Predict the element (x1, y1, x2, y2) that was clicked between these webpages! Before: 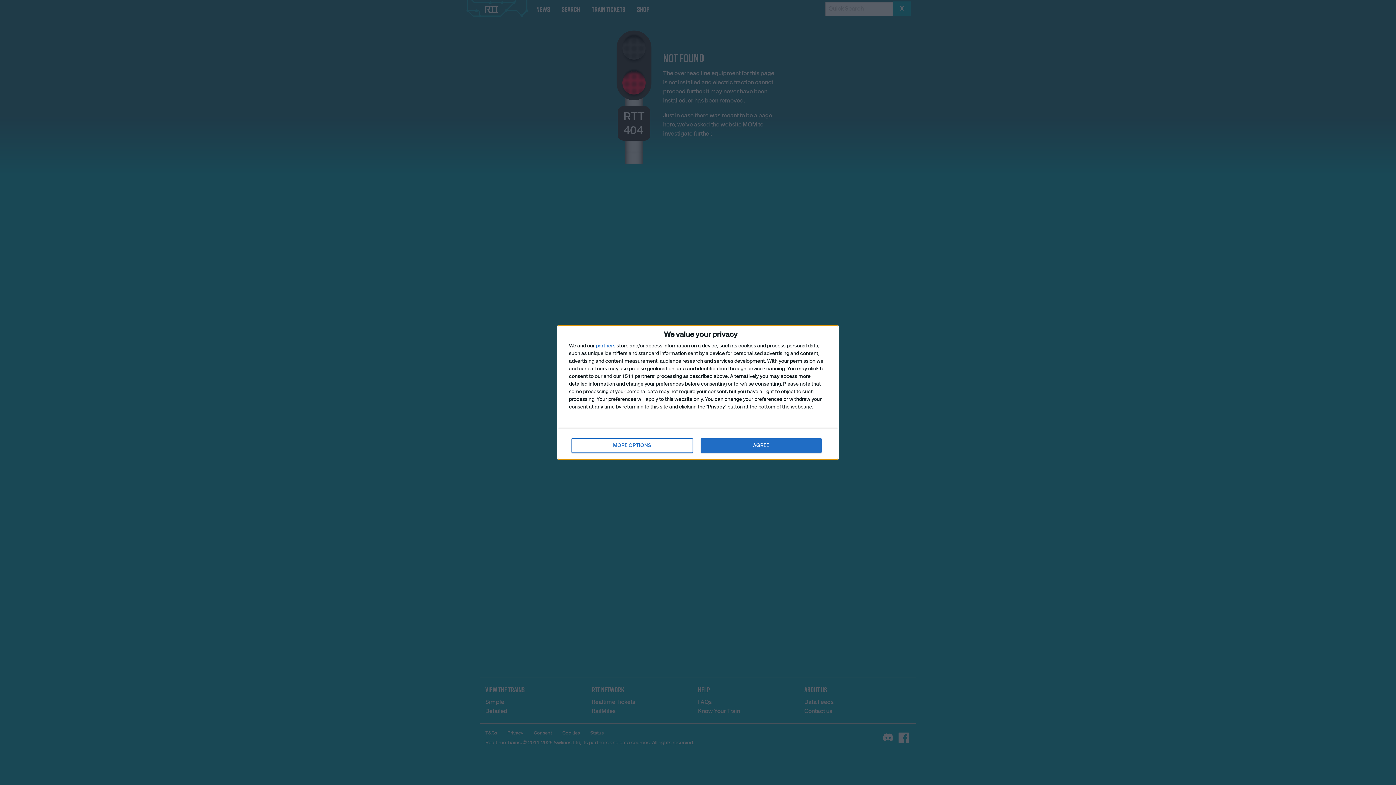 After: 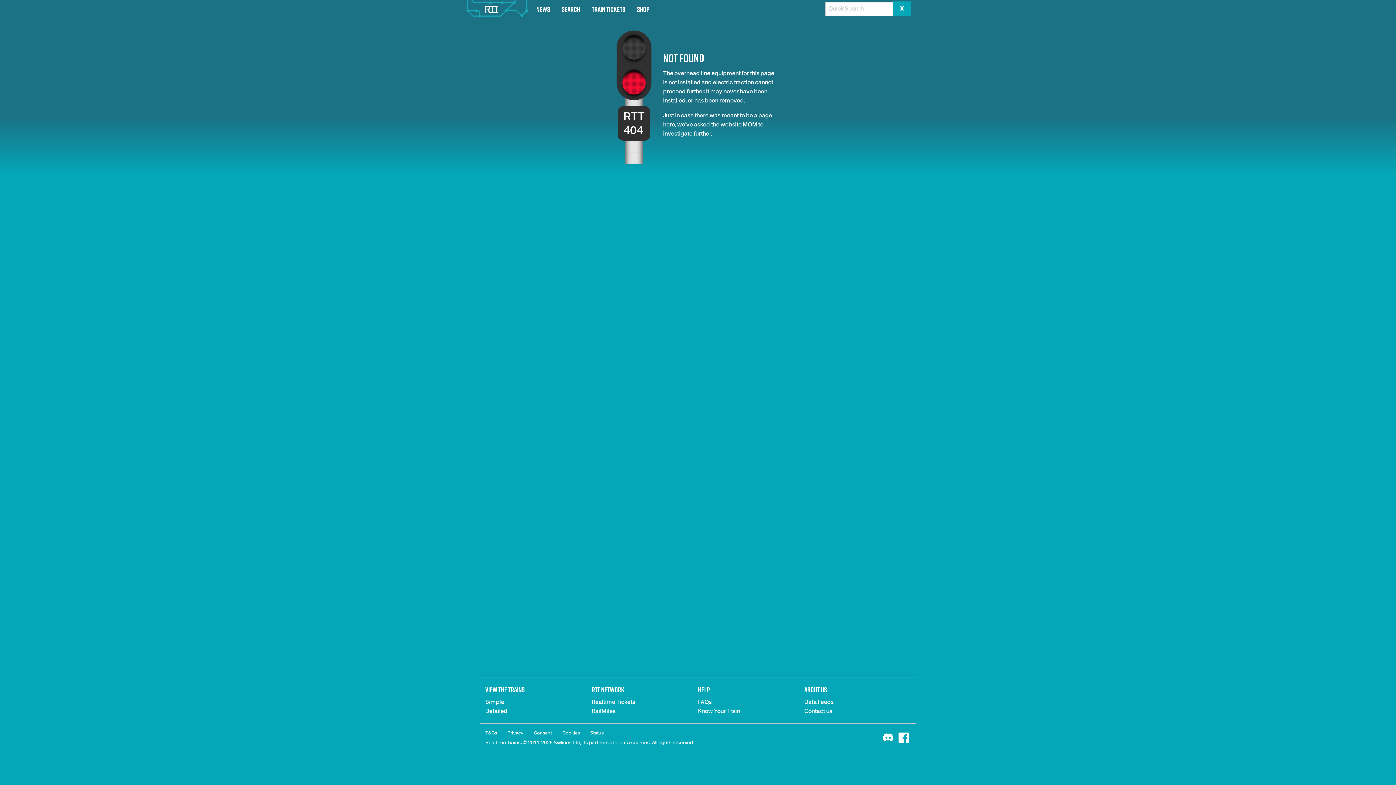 Action: bbox: (700, 438, 821, 453) label: AGREE